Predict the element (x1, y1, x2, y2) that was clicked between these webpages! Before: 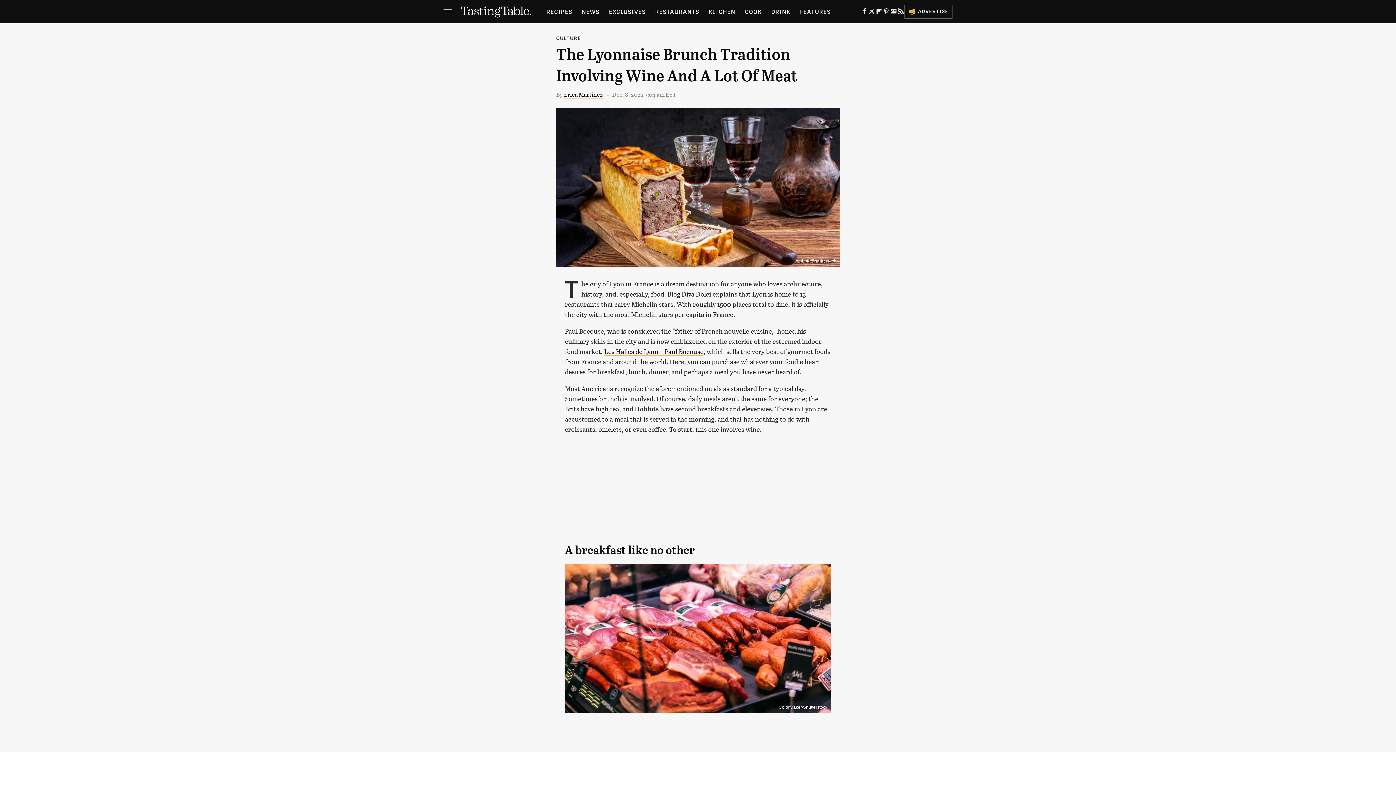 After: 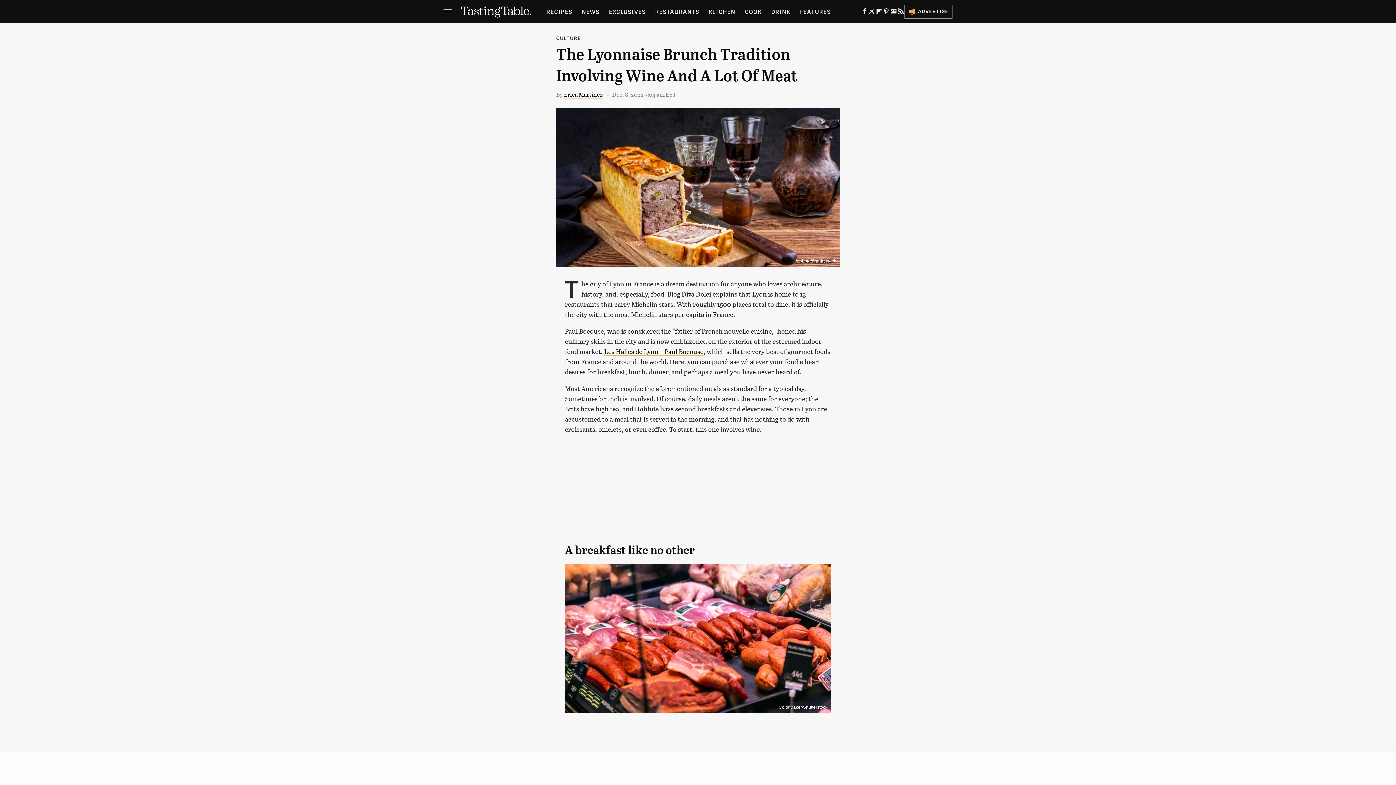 Action: bbox: (904, 4, 952, 18) label: Advertise